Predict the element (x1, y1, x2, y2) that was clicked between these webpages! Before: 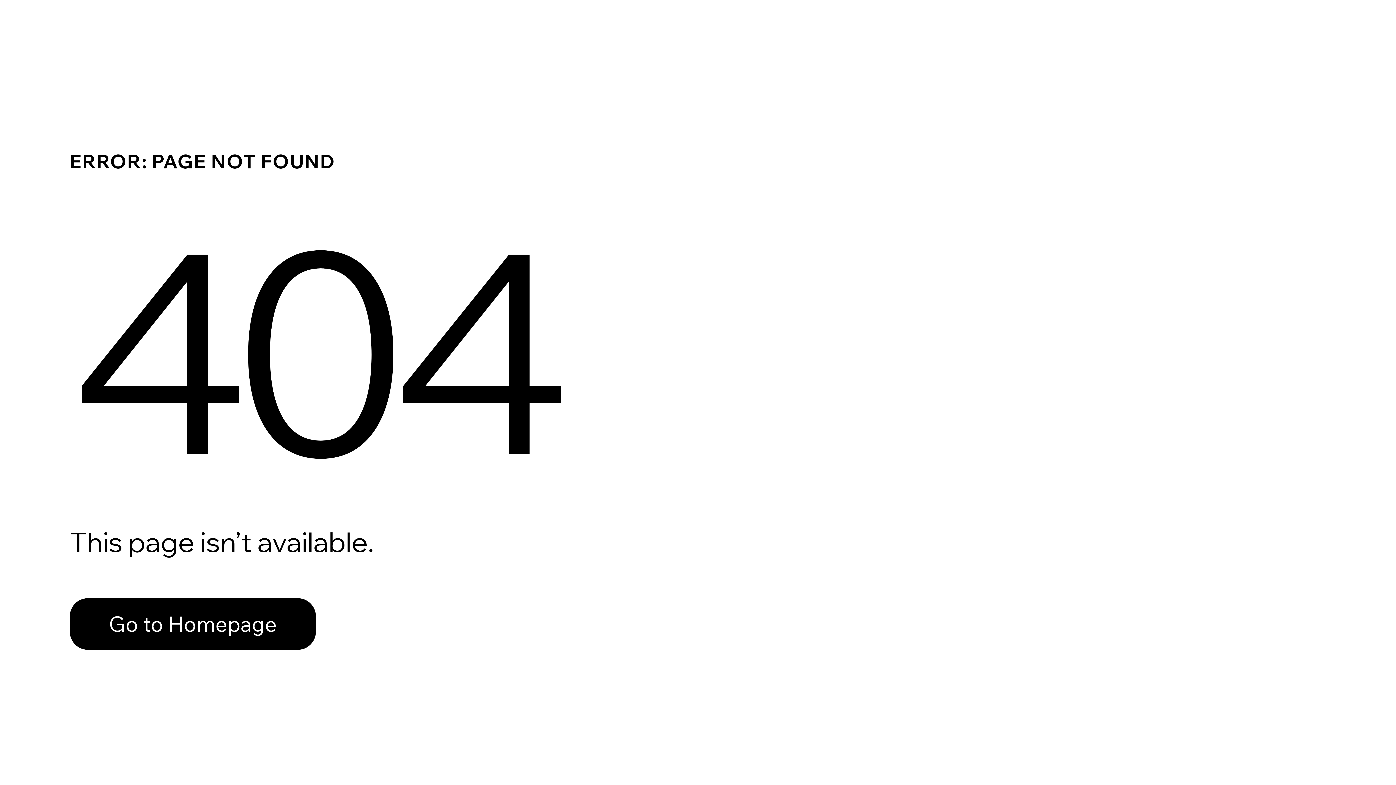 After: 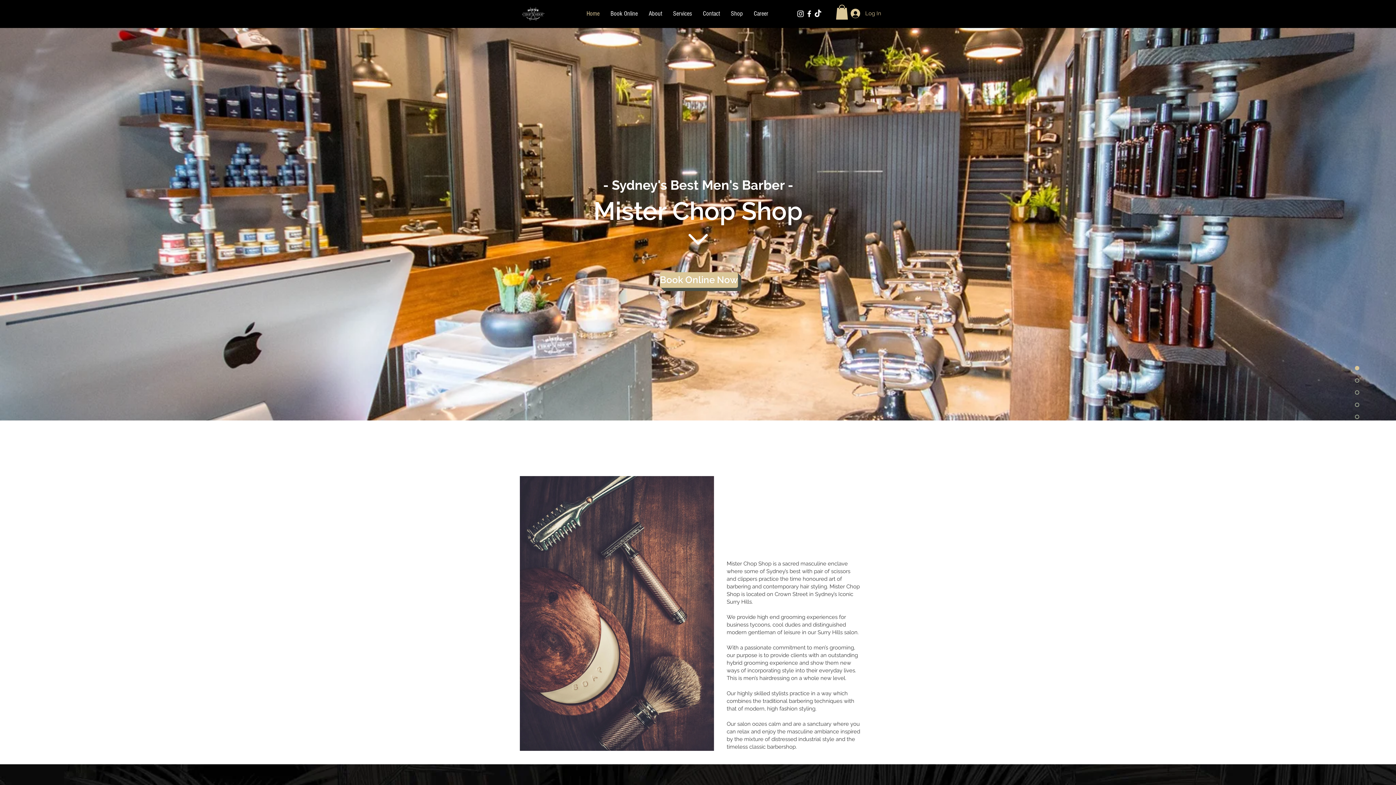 Action: label: Go to Homepage bbox: (69, 598, 316, 650)